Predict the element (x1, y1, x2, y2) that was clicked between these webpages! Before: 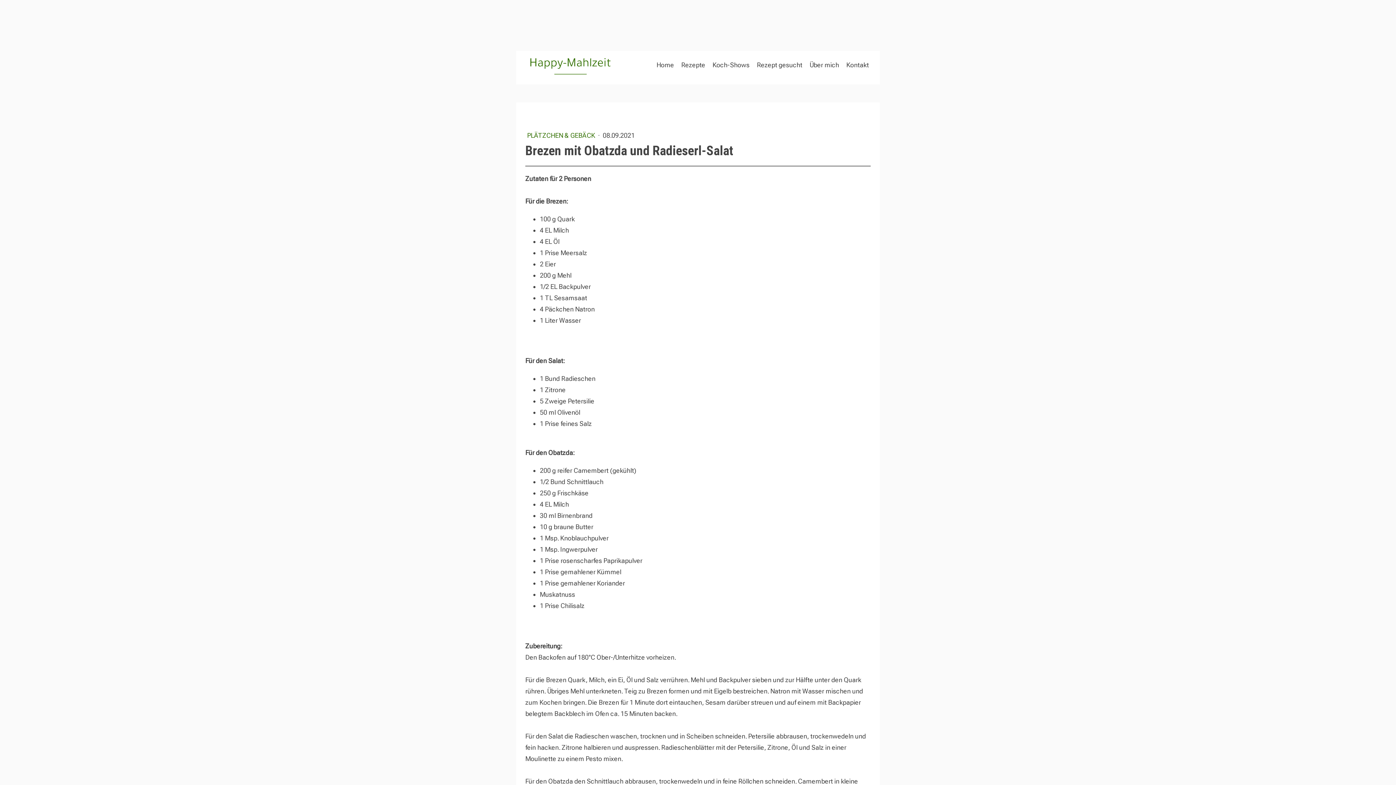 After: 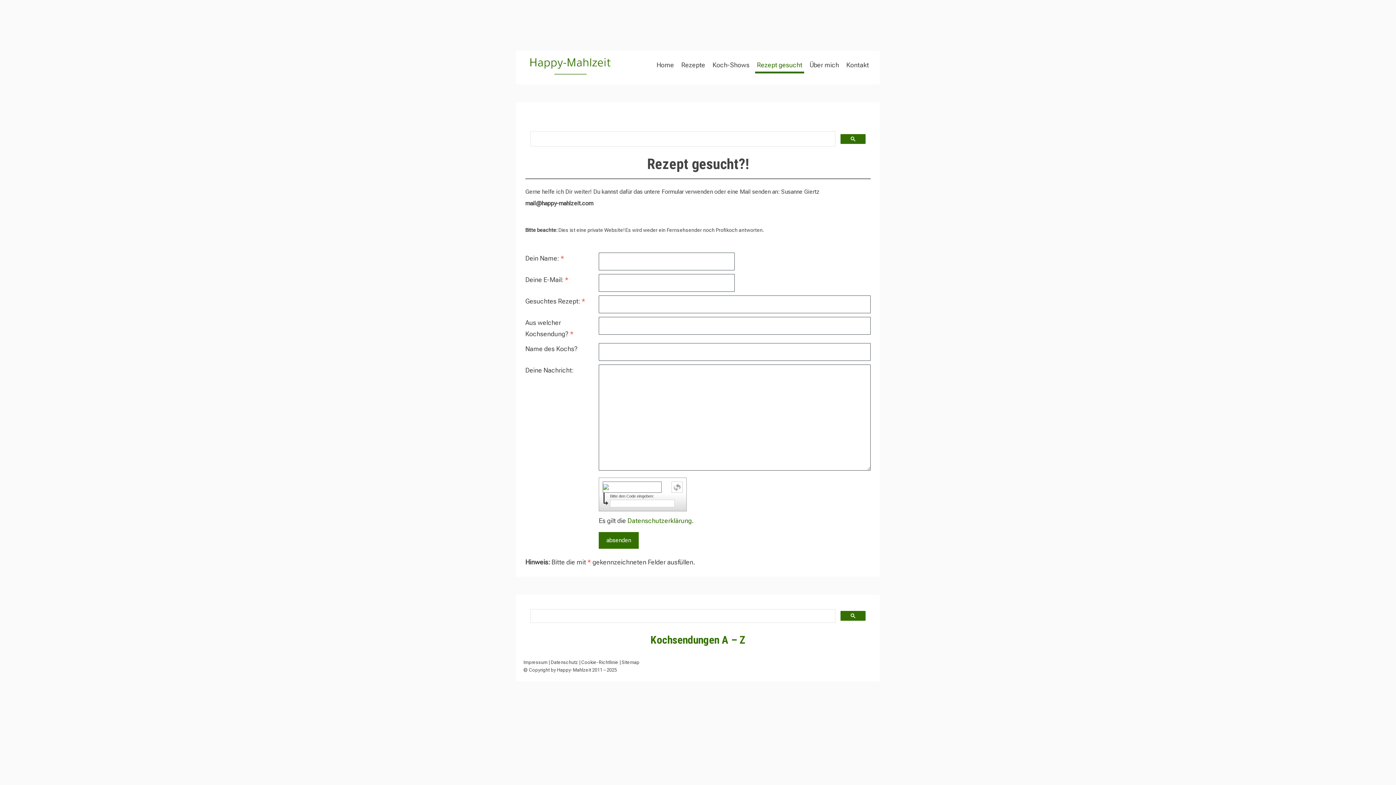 Action: bbox: (755, 58, 804, 73) label: Rezept gesucht